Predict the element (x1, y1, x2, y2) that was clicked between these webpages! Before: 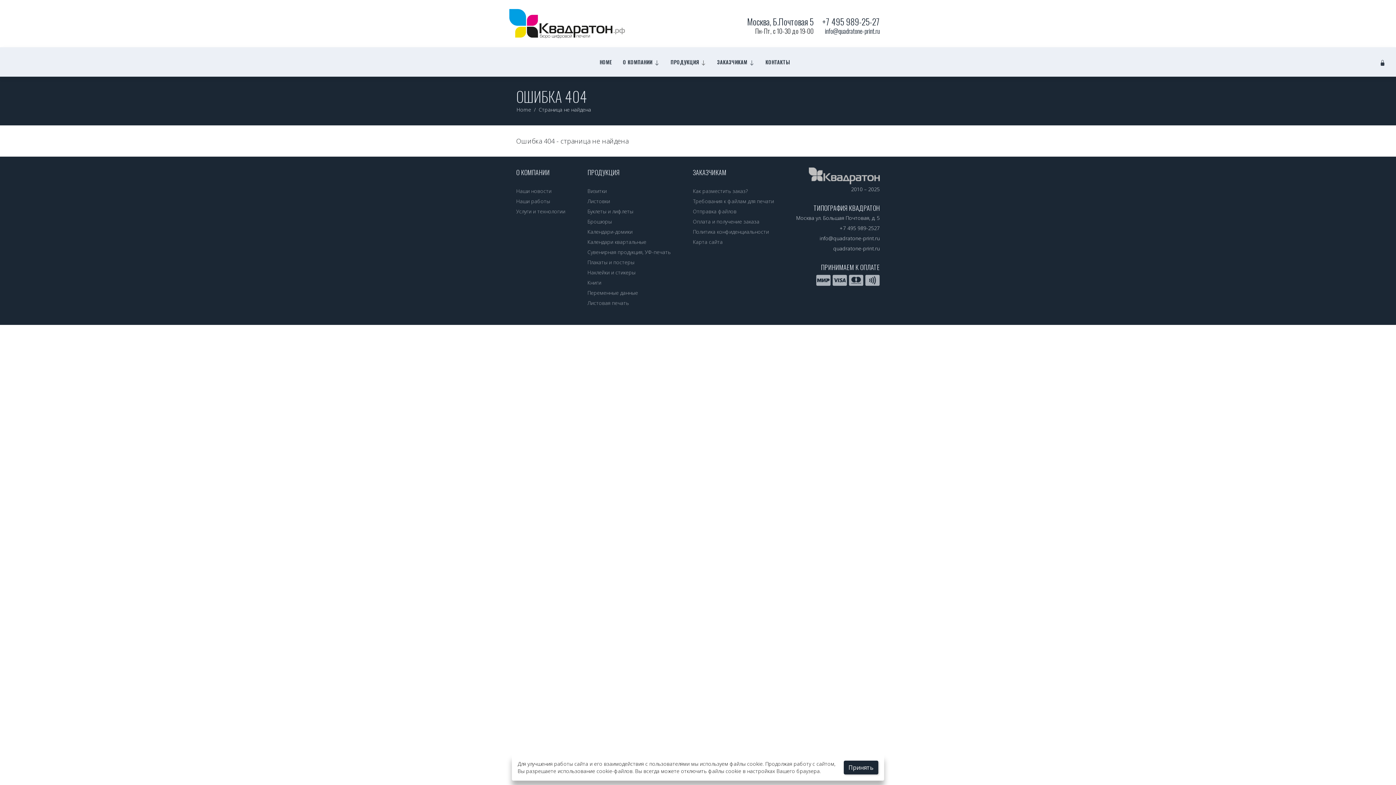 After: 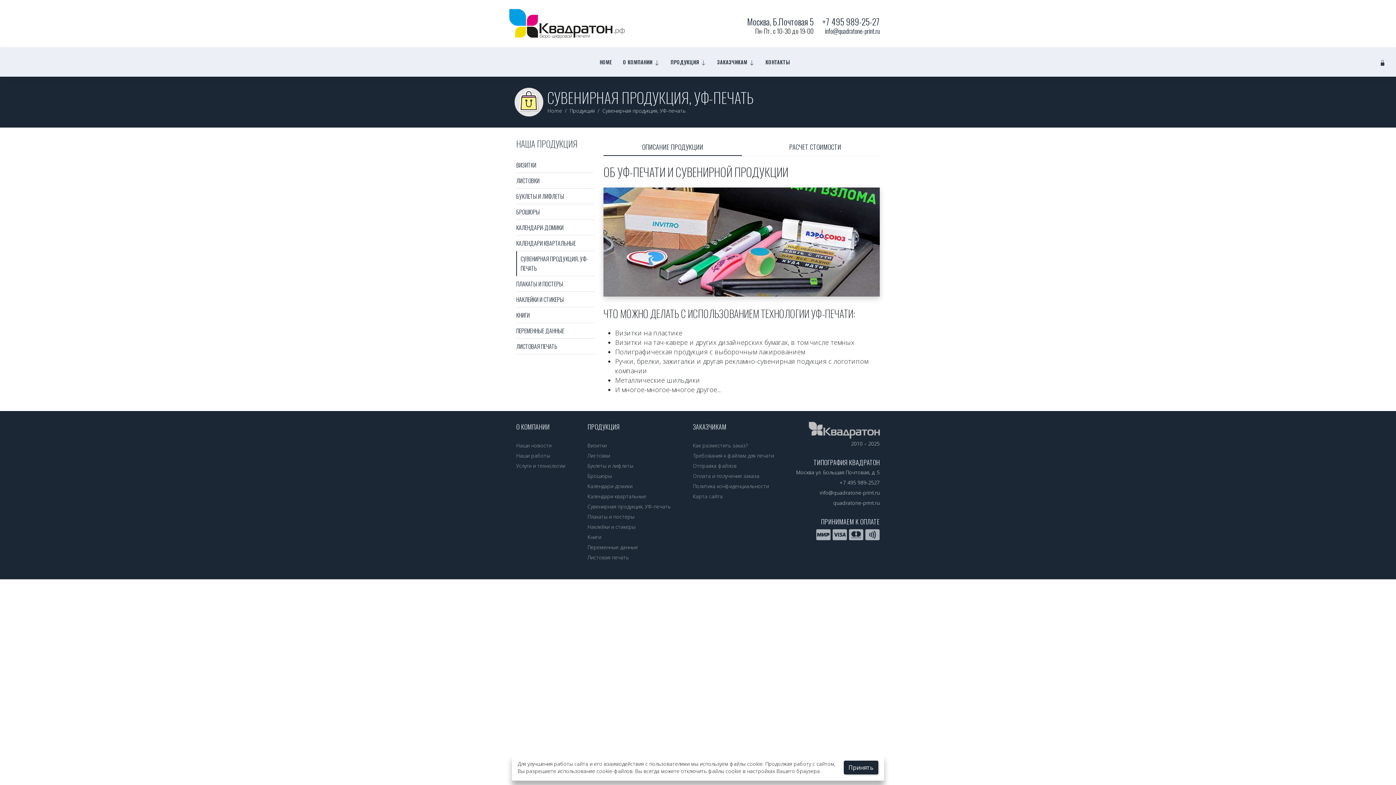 Action: bbox: (587, 248, 670, 255) label: Сувенирная продукция, УФ-печать